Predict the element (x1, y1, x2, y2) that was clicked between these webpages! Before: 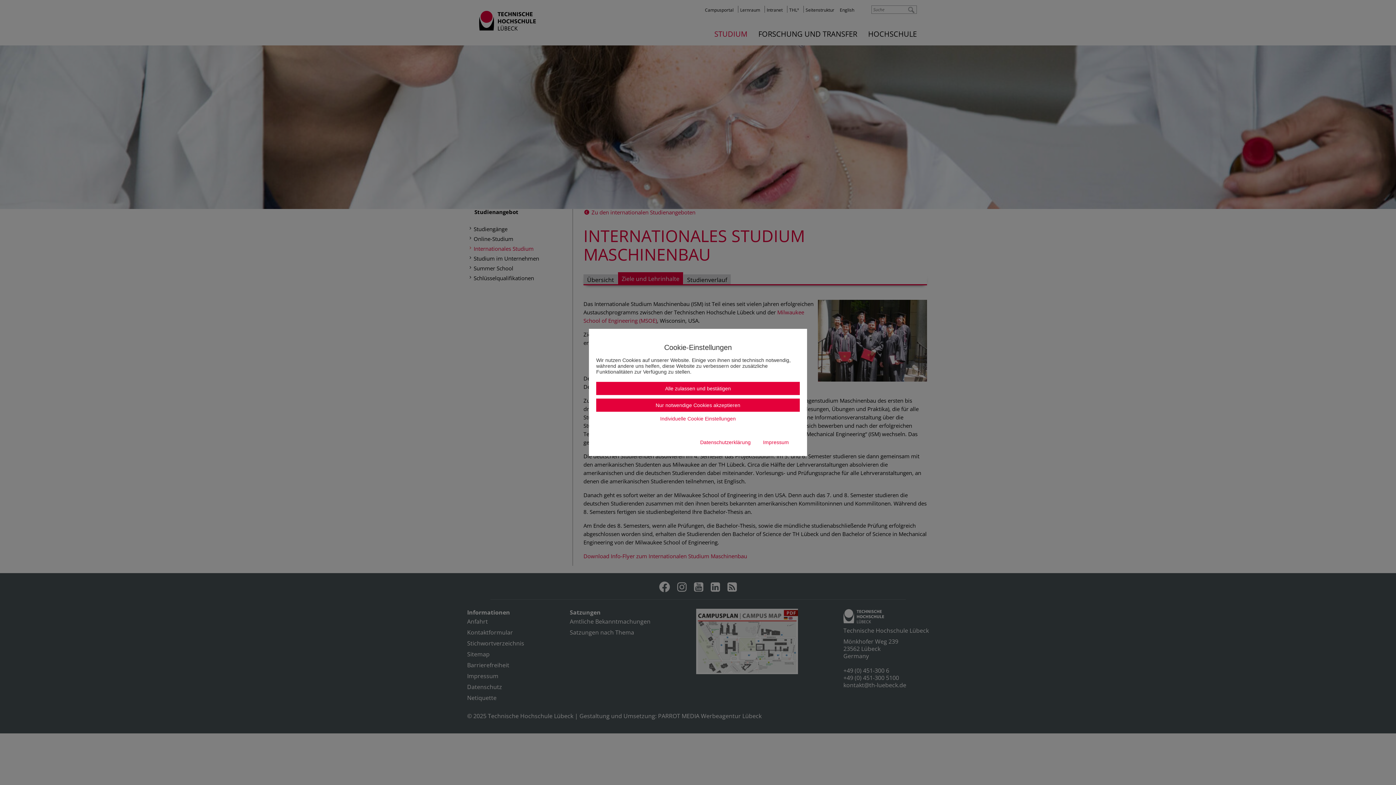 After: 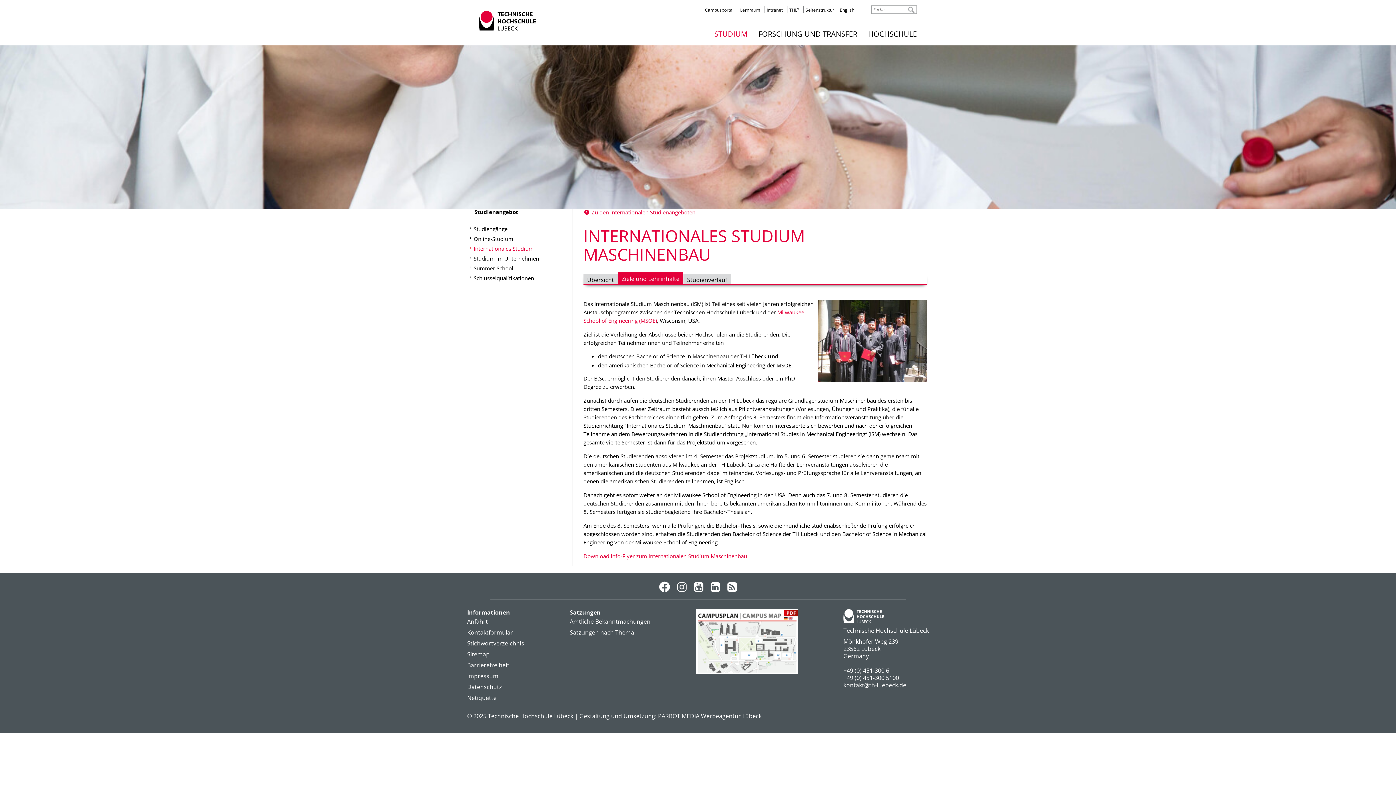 Action: label: Alle zulassen und bestätigen bbox: (596, 382, 800, 395)